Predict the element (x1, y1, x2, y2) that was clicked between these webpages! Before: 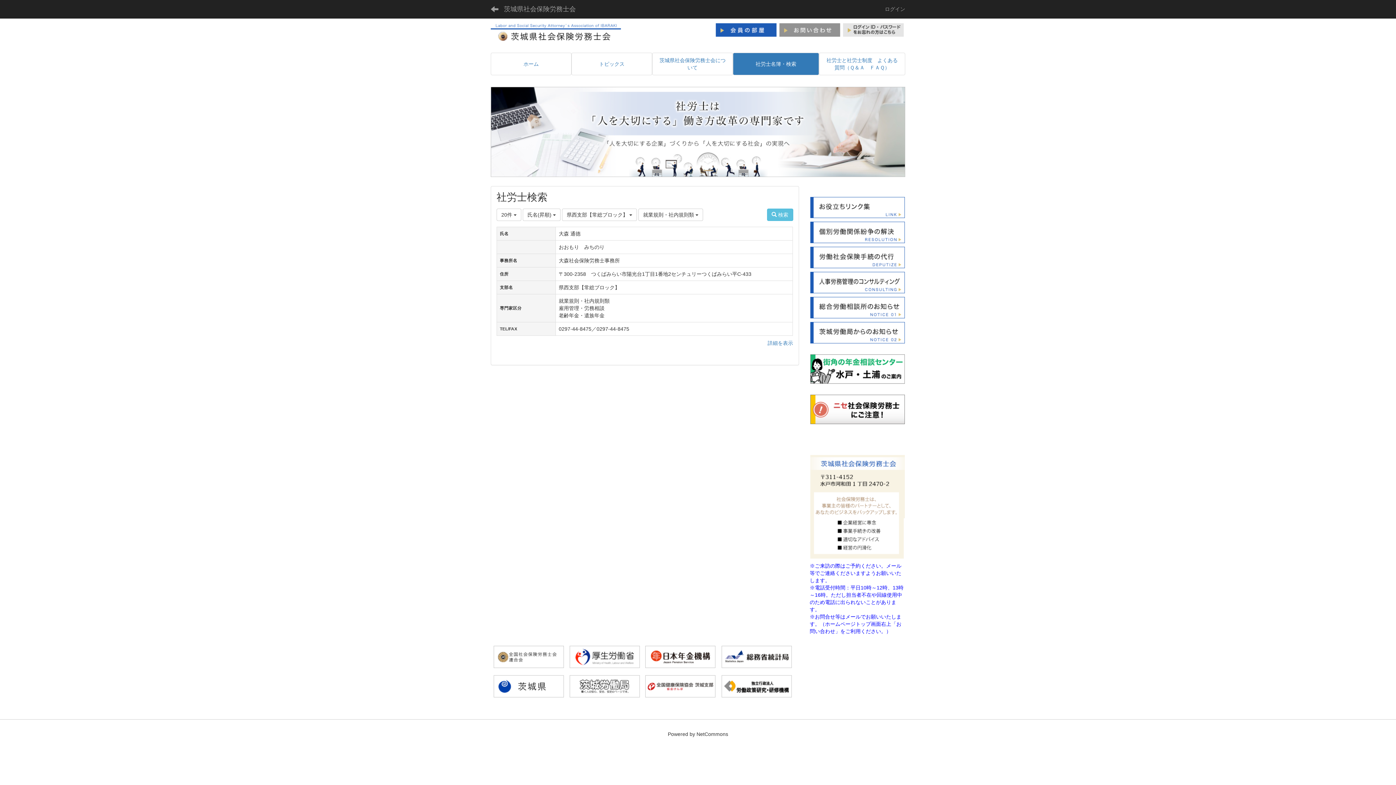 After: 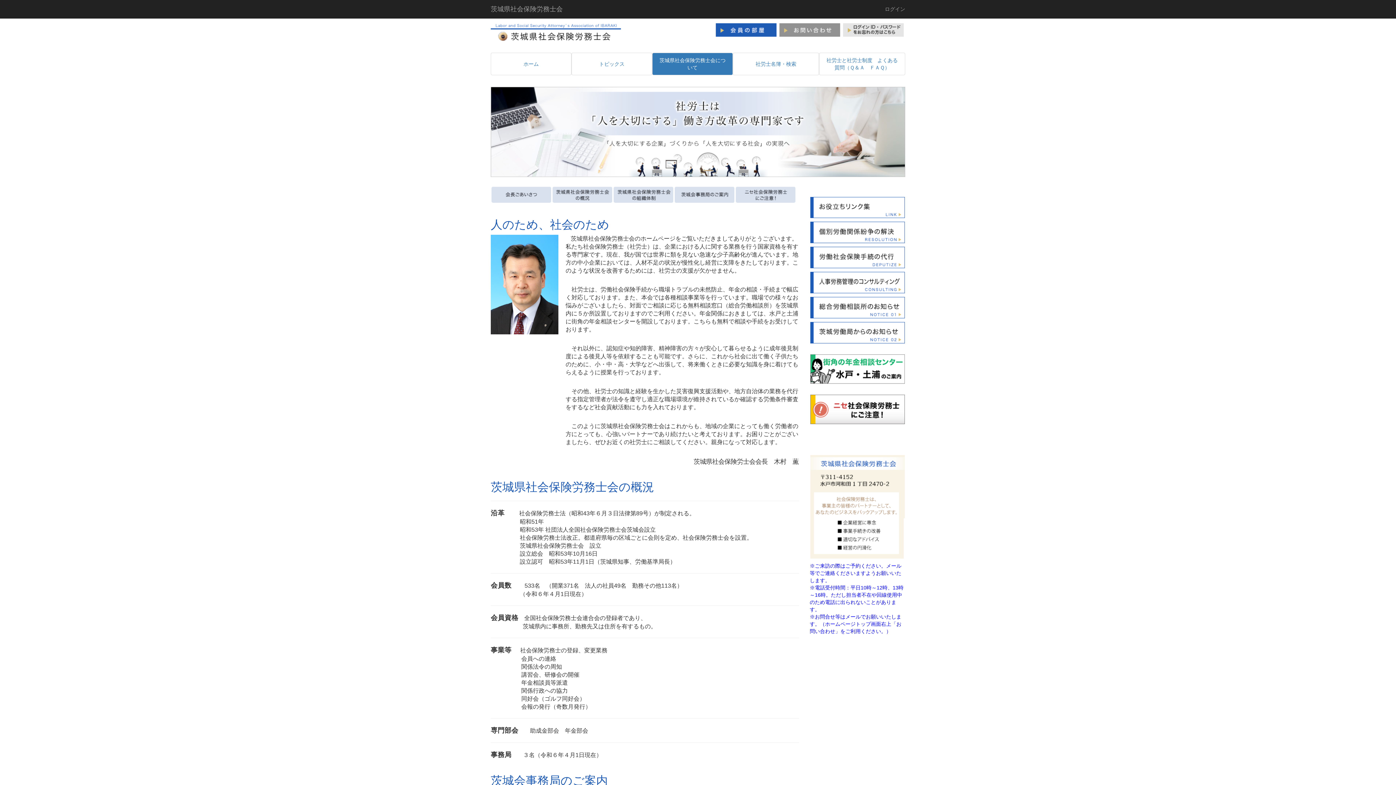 Action: bbox: (652, 53, 732, 74) label: 茨城県社会保険労務士会について